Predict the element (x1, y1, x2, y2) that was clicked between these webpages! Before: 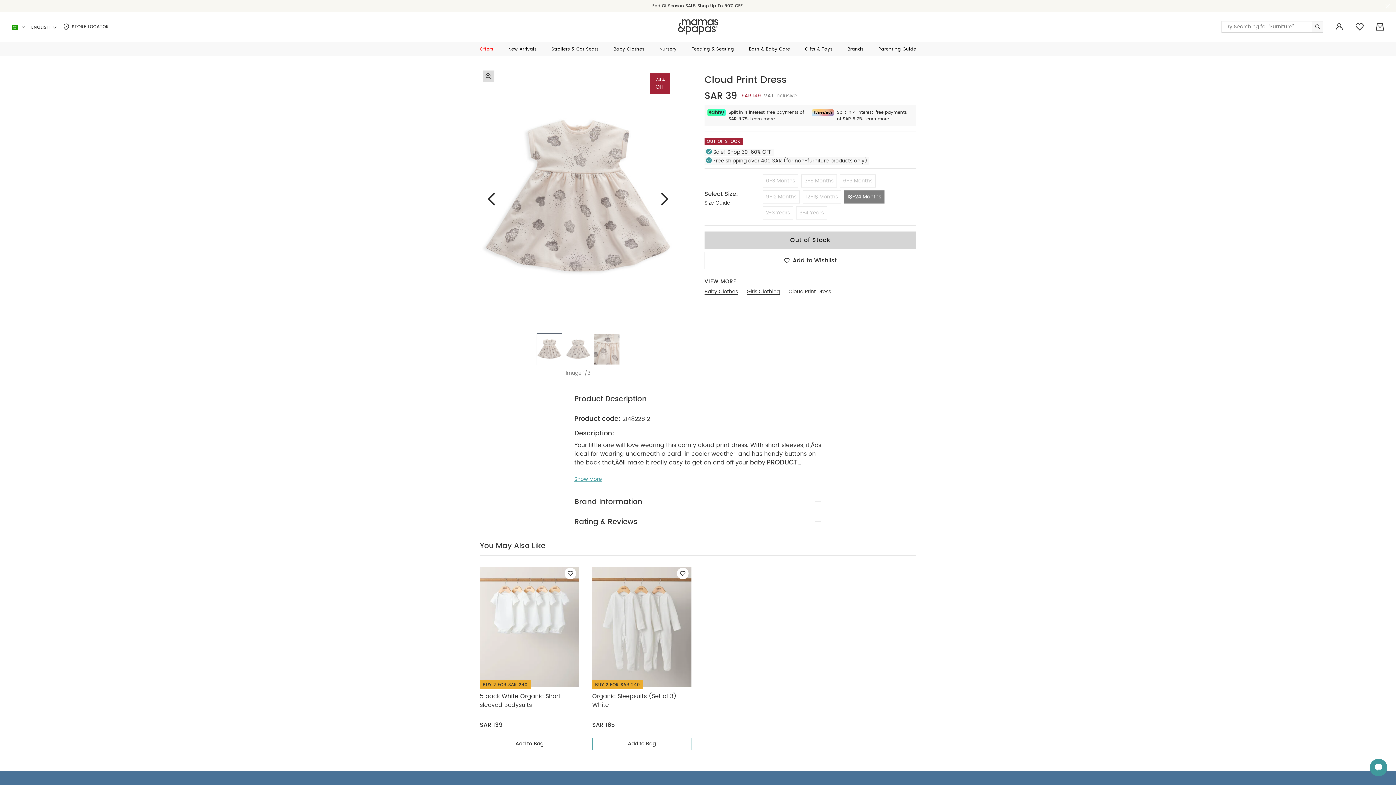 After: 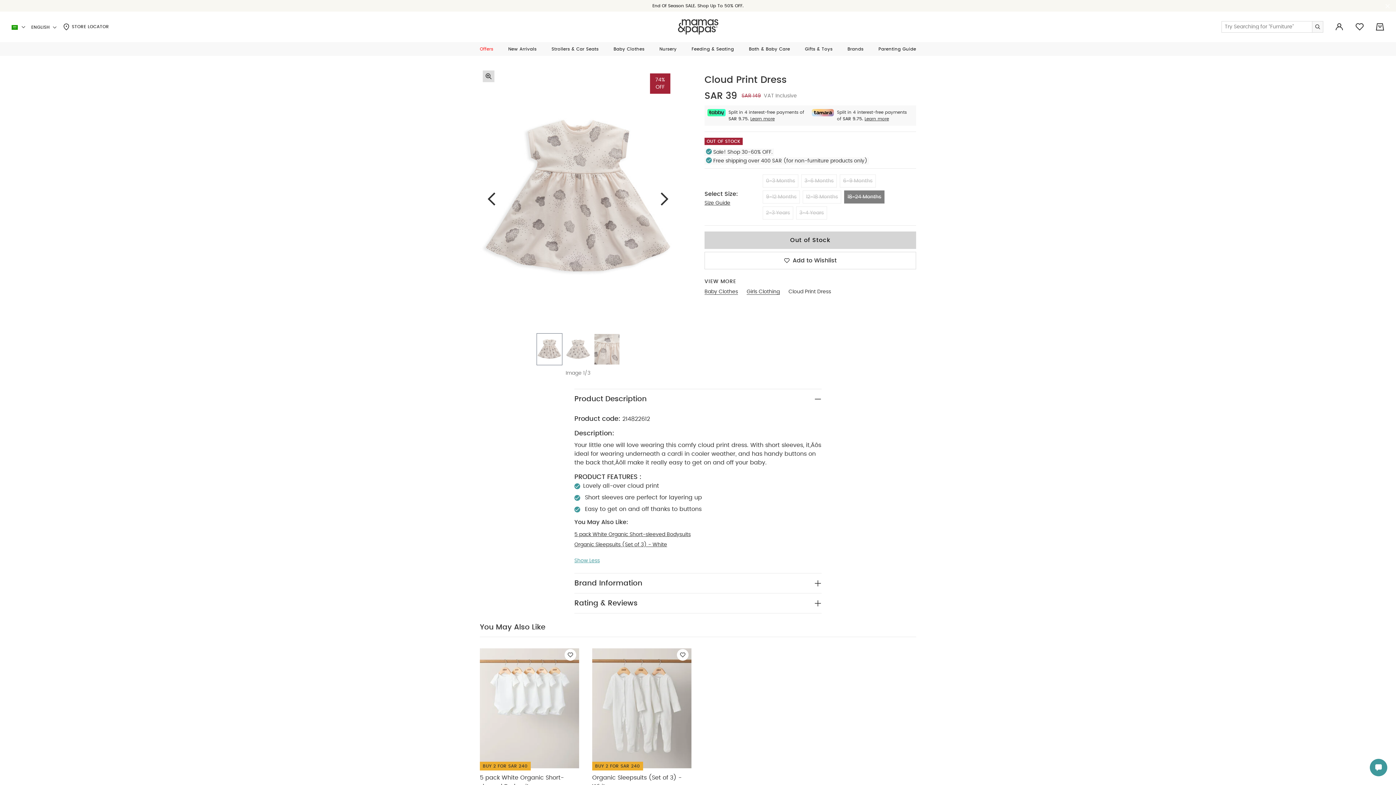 Action: bbox: (574, 476, 602, 483) label: Show More